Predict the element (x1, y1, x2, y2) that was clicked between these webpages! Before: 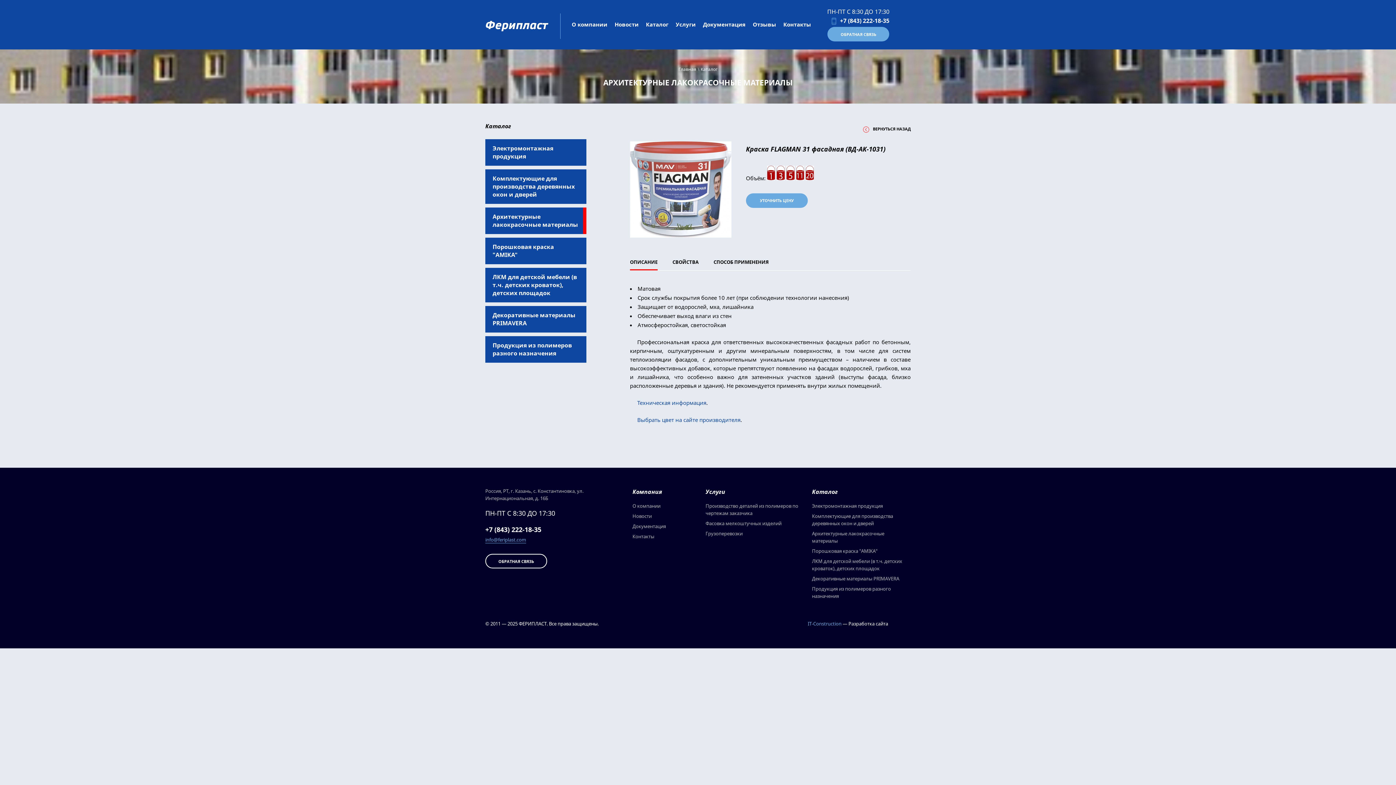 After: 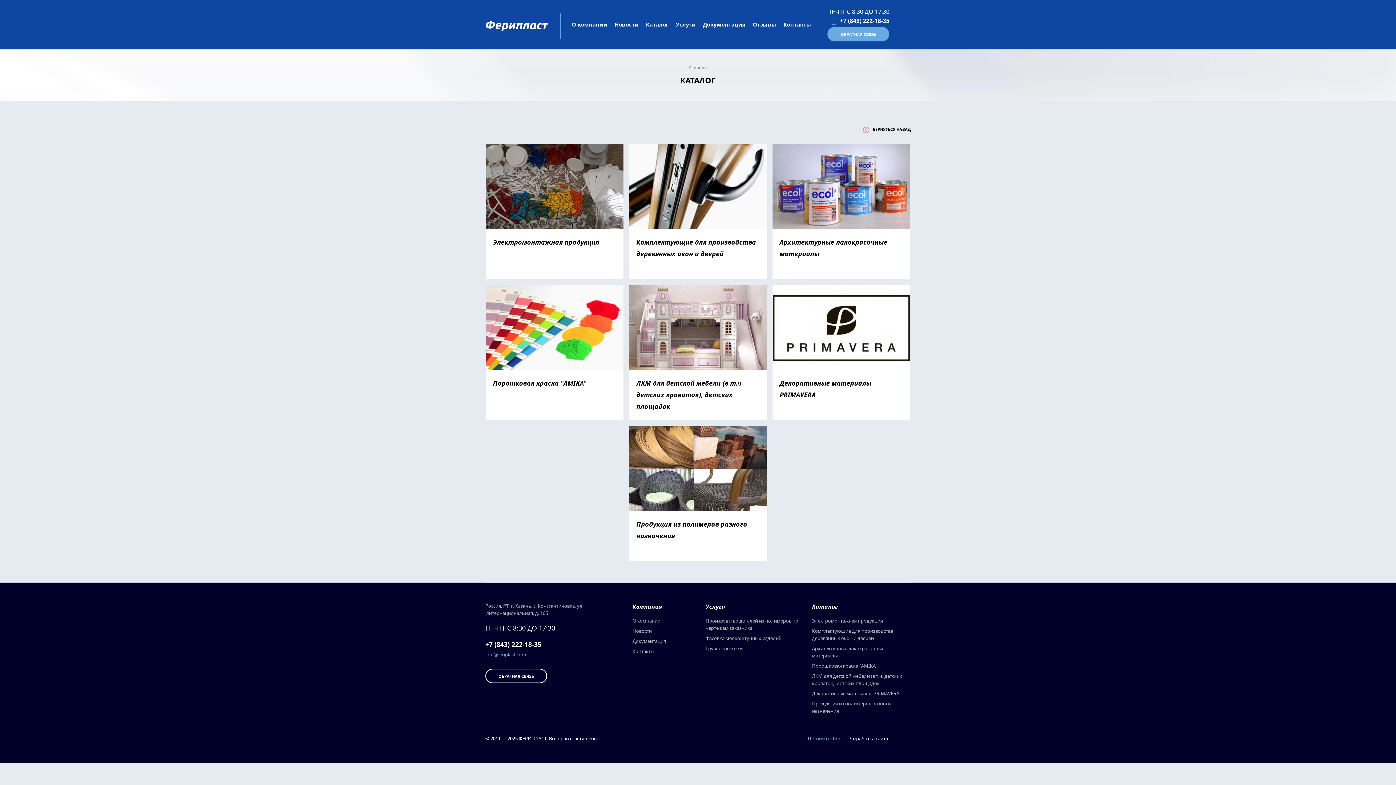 Action: label: Каталог bbox: (700, 65, 717, 72)